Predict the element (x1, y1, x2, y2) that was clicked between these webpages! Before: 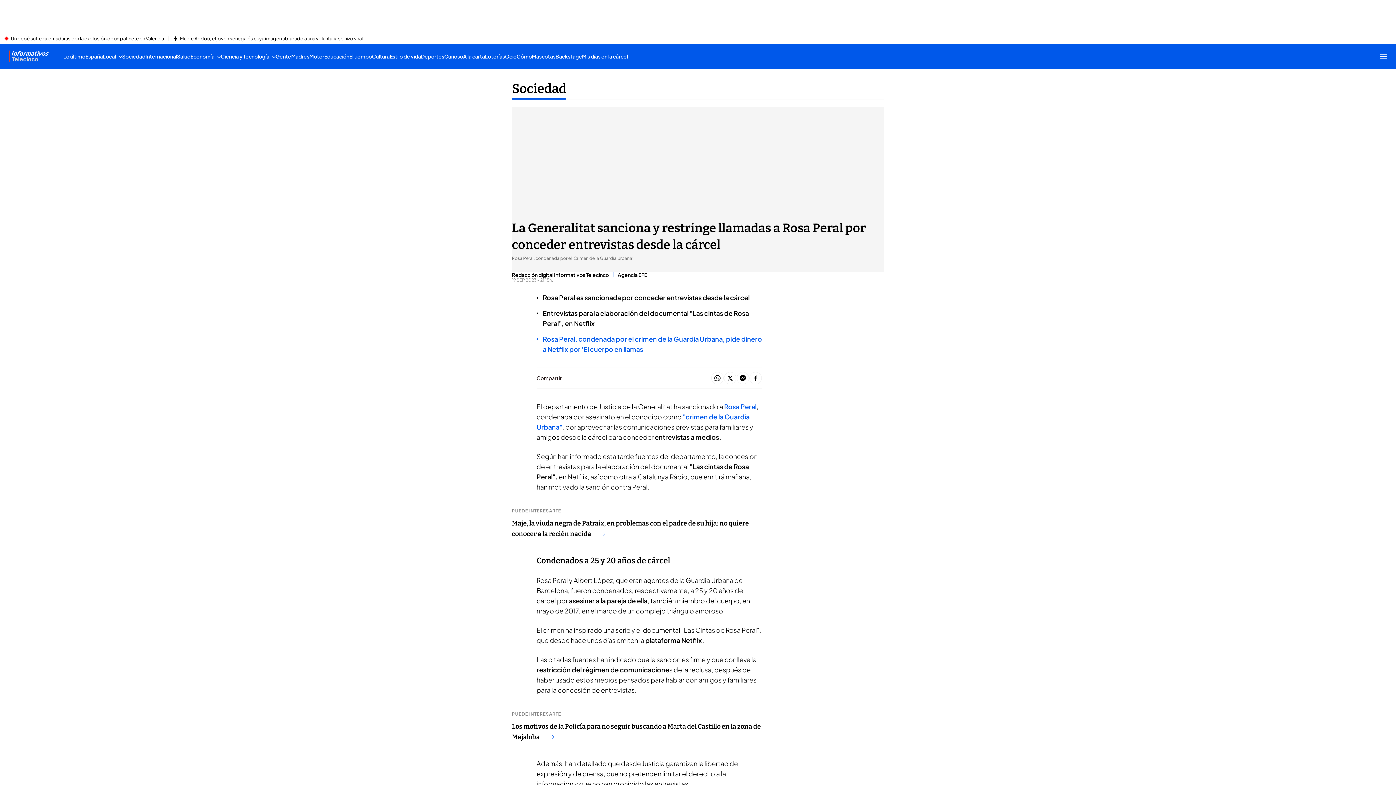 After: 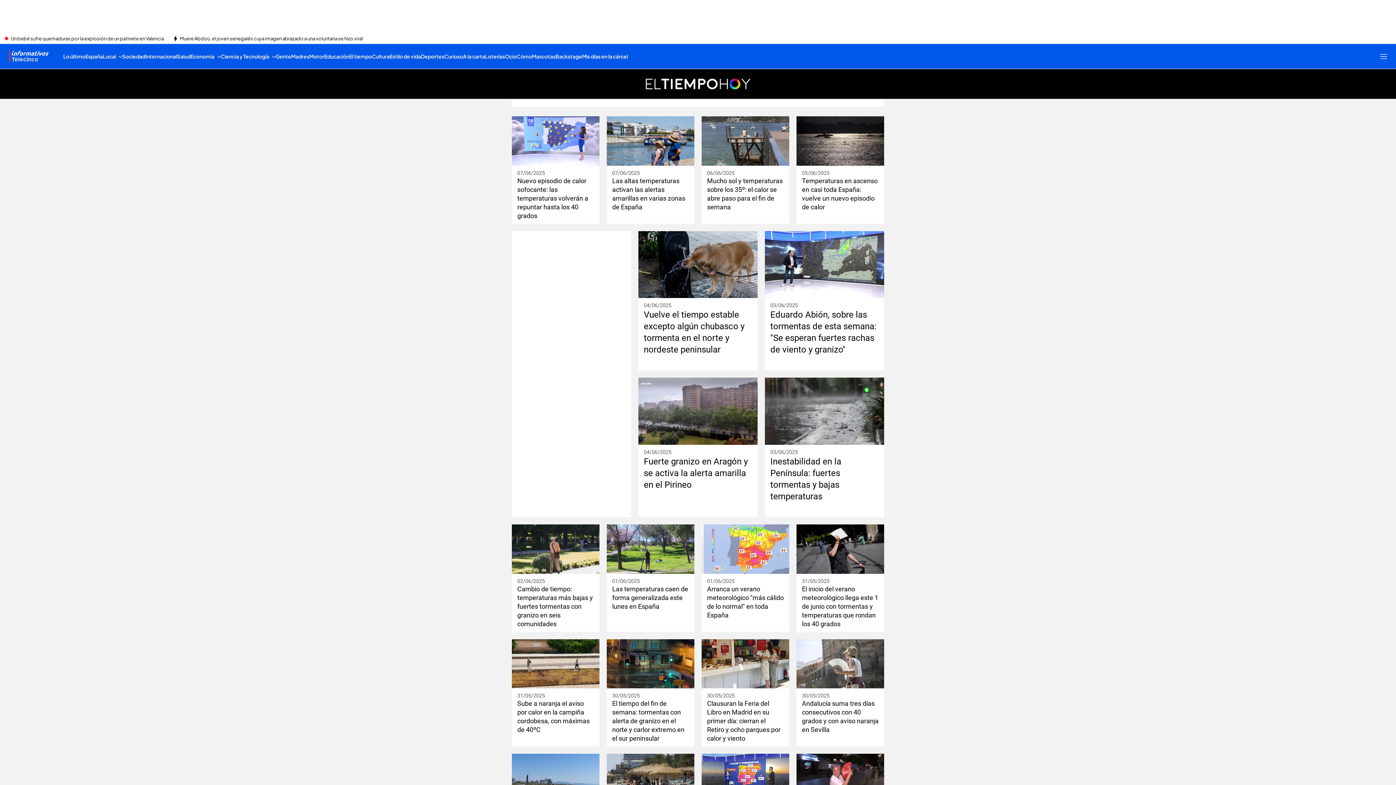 Action: bbox: (349, 44, 372, 68) label: El tiempo